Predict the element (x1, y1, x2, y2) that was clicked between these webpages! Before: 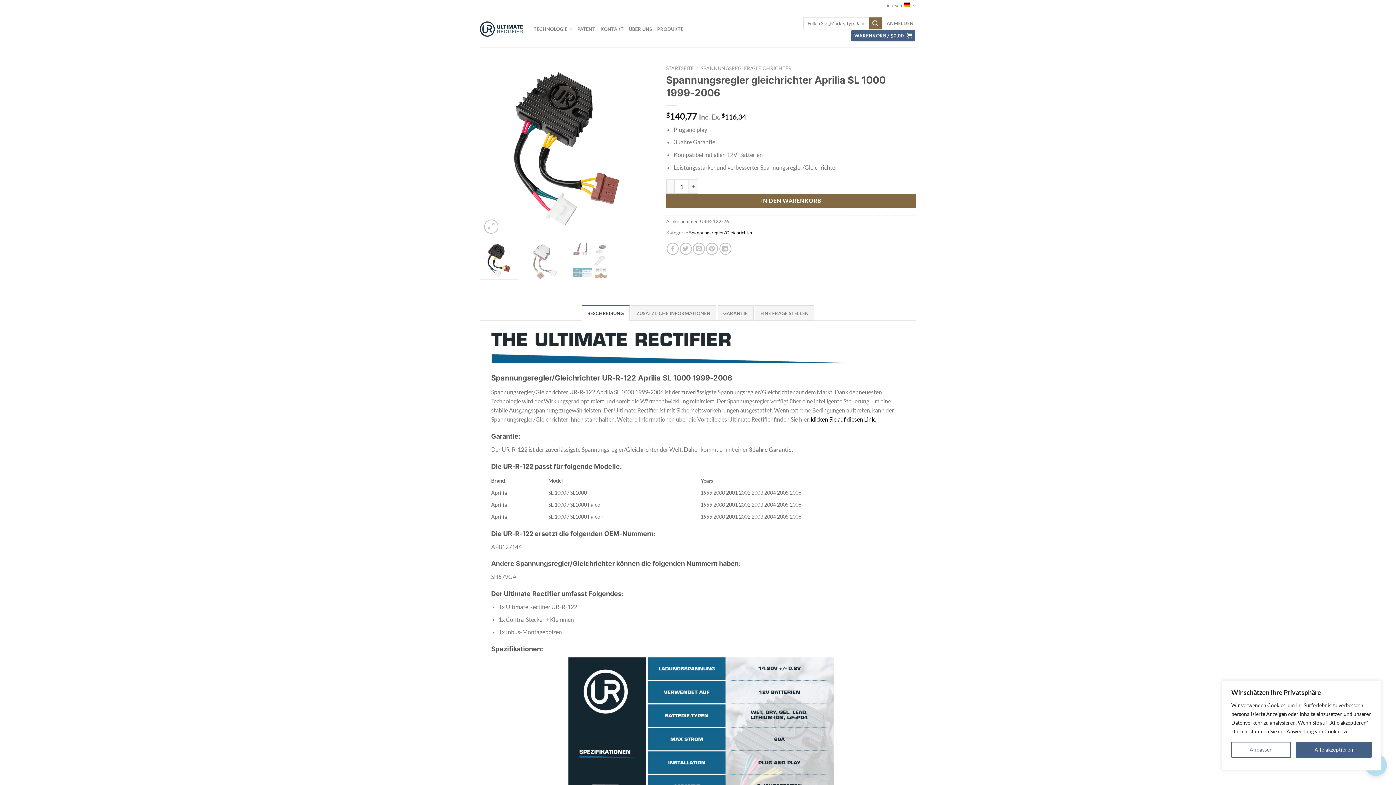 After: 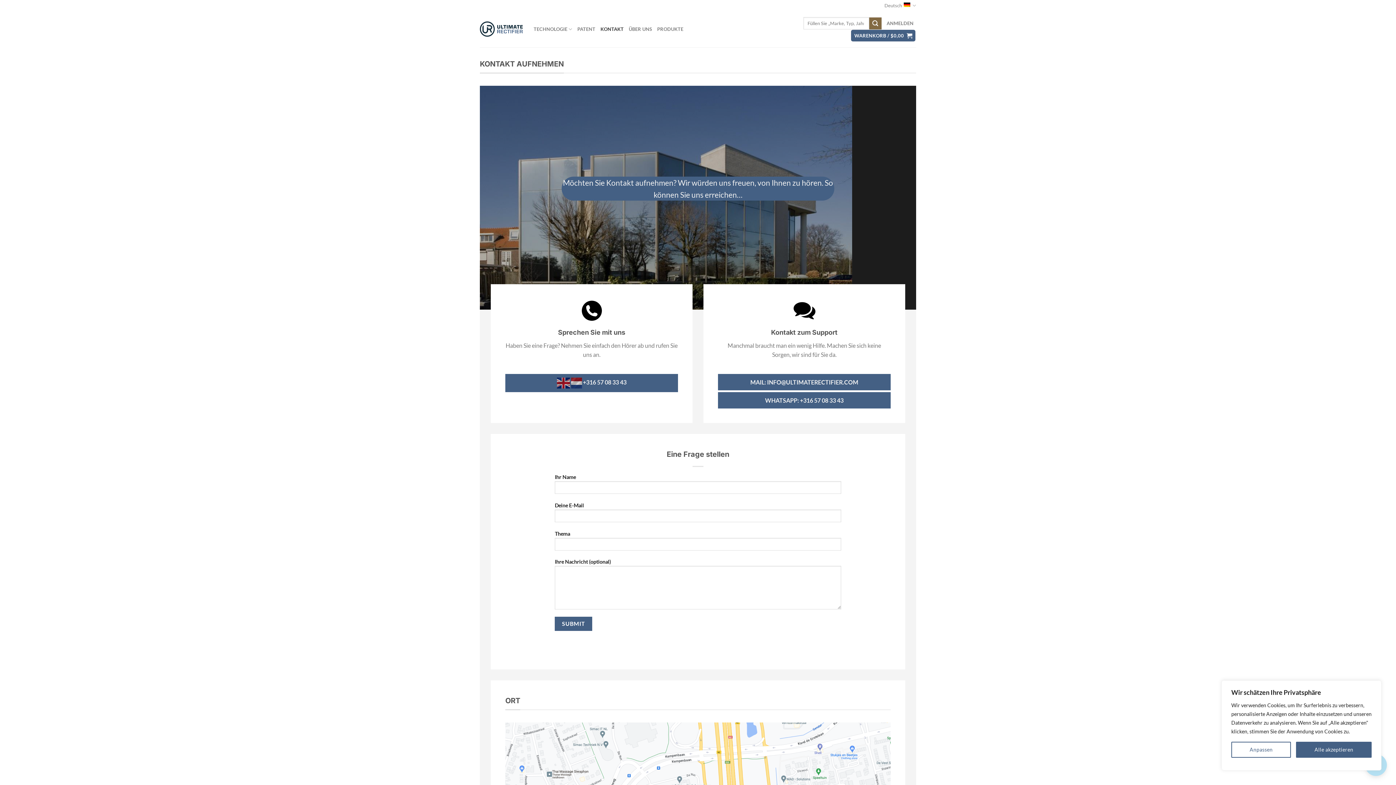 Action: label: KONTAKT bbox: (600, 22, 623, 35)